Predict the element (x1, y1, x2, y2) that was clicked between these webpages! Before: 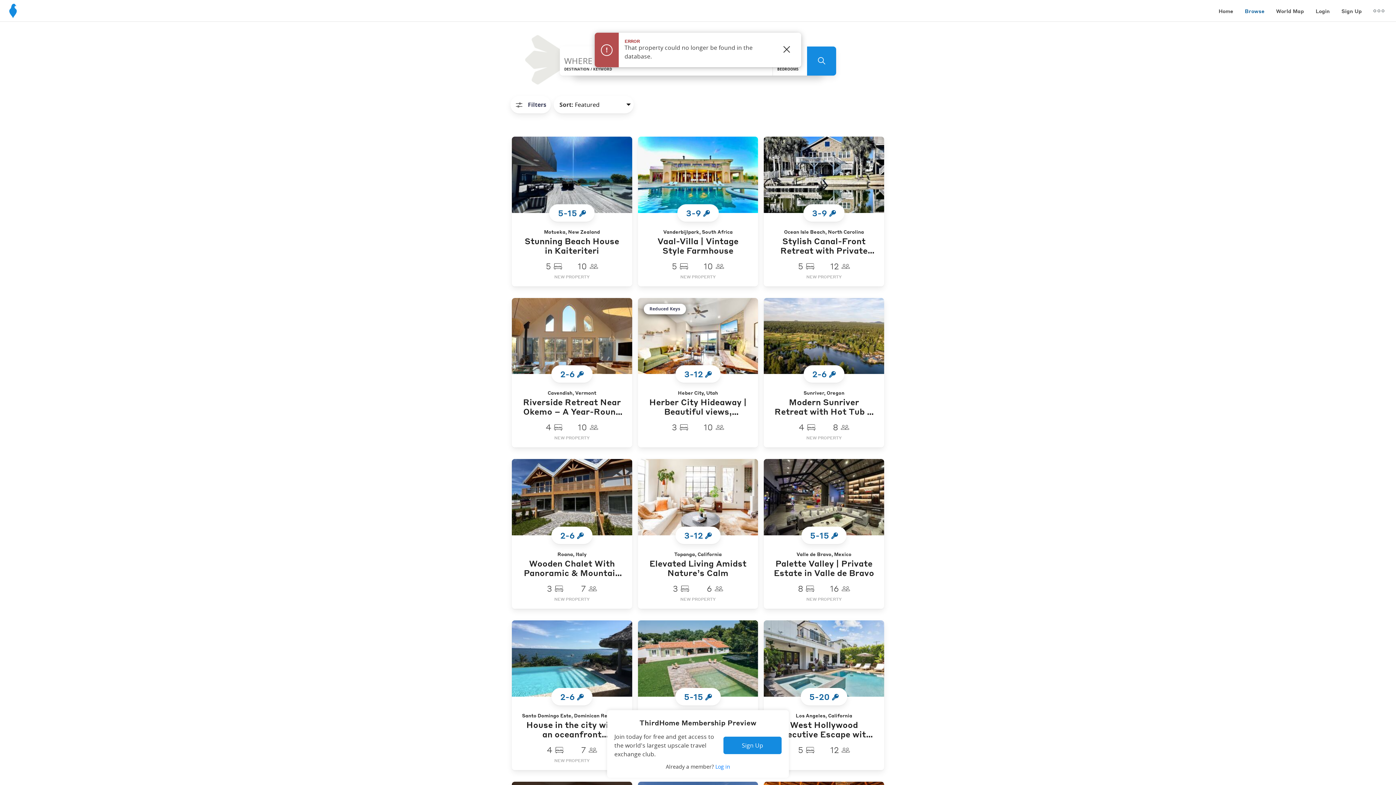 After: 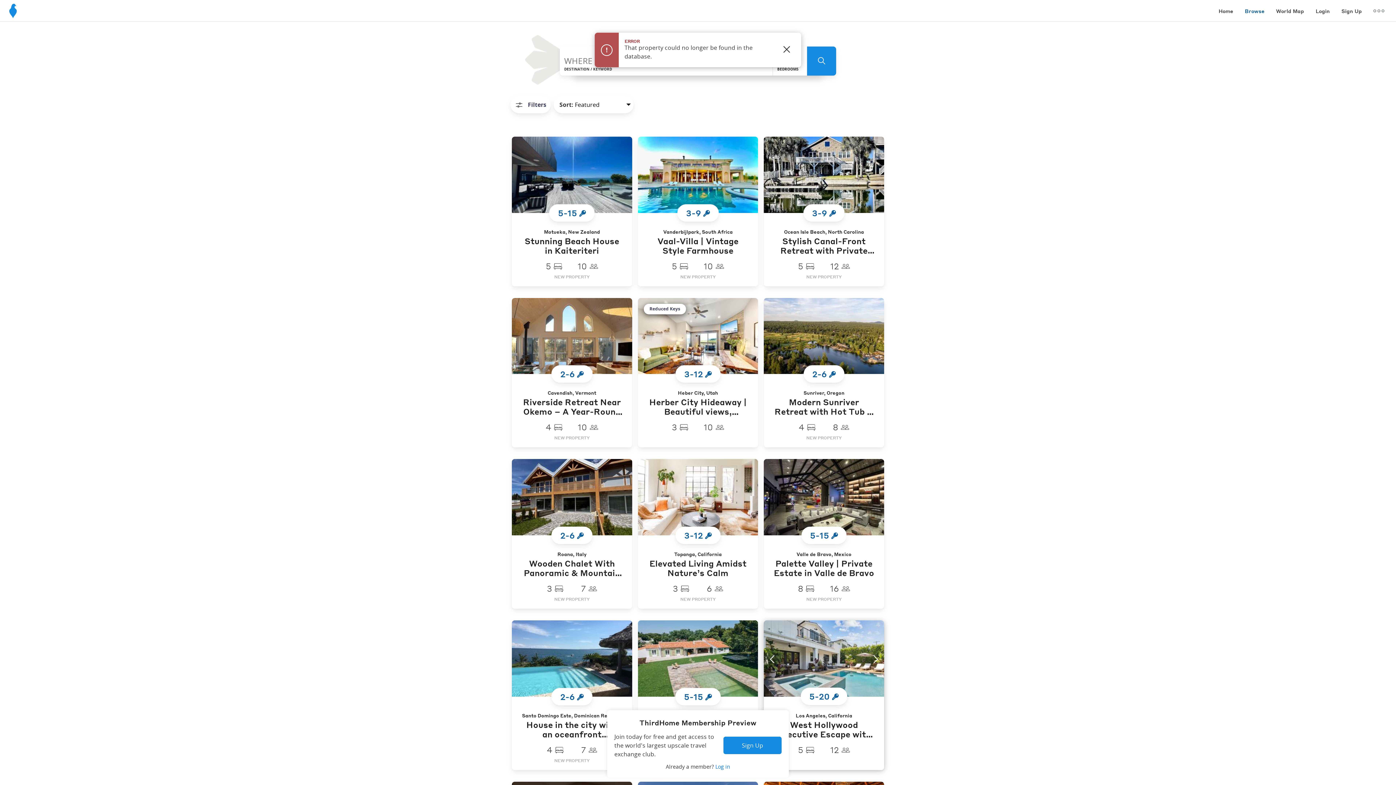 Action: bbox: (764, 620, 884, 697)